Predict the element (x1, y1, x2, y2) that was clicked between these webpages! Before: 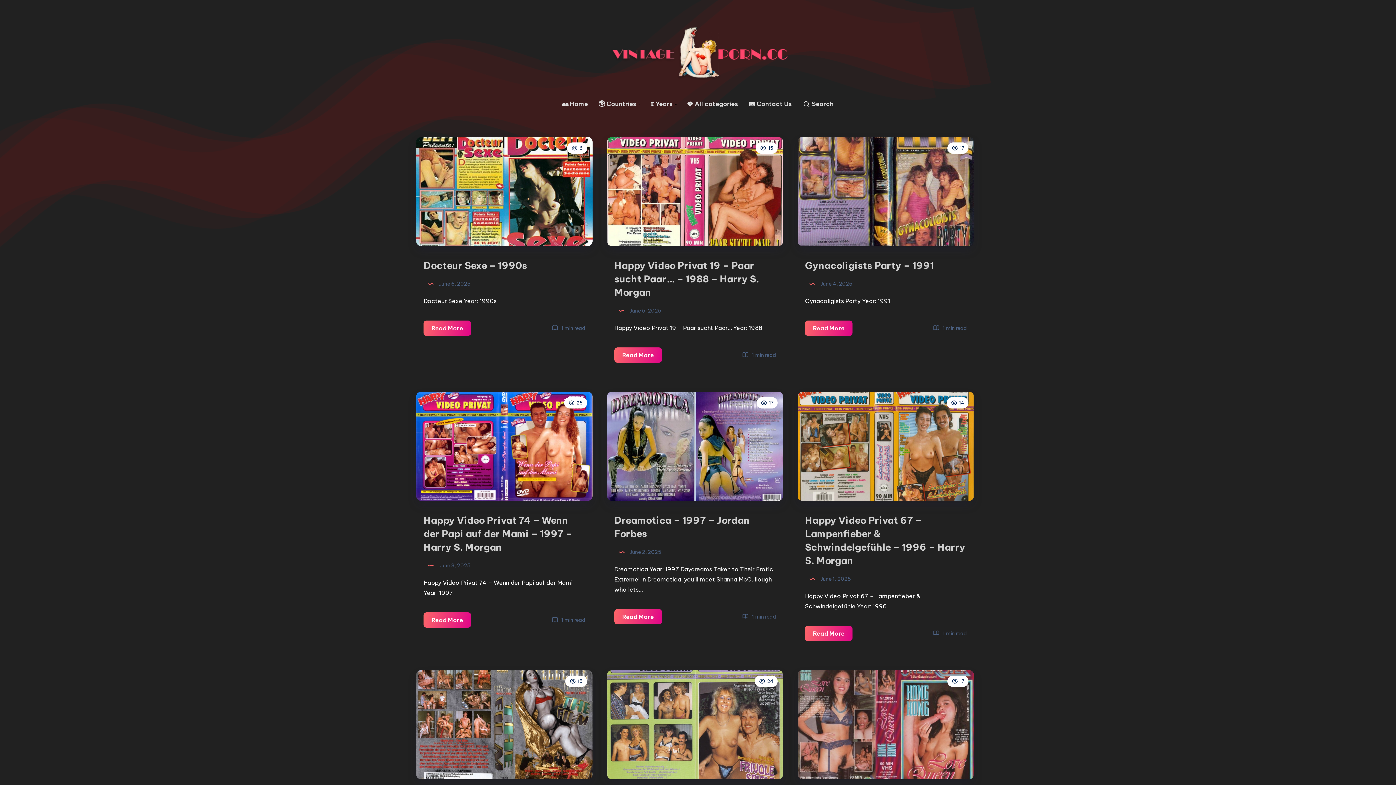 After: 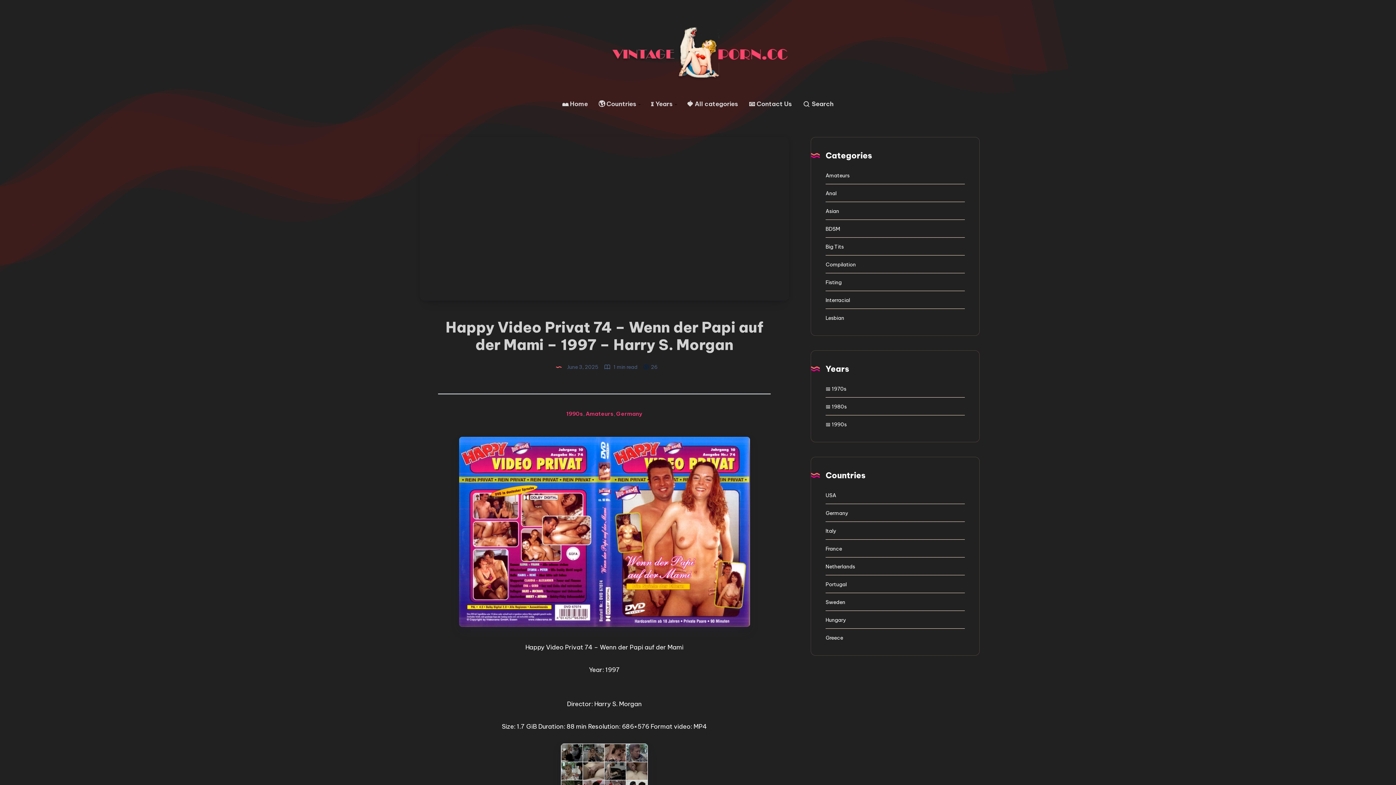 Action: label: Happy Video Privat 74 – Wenn der Papi auf der Mami – 1997 – Harry S. Morgan bbox: (423, 514, 572, 553)